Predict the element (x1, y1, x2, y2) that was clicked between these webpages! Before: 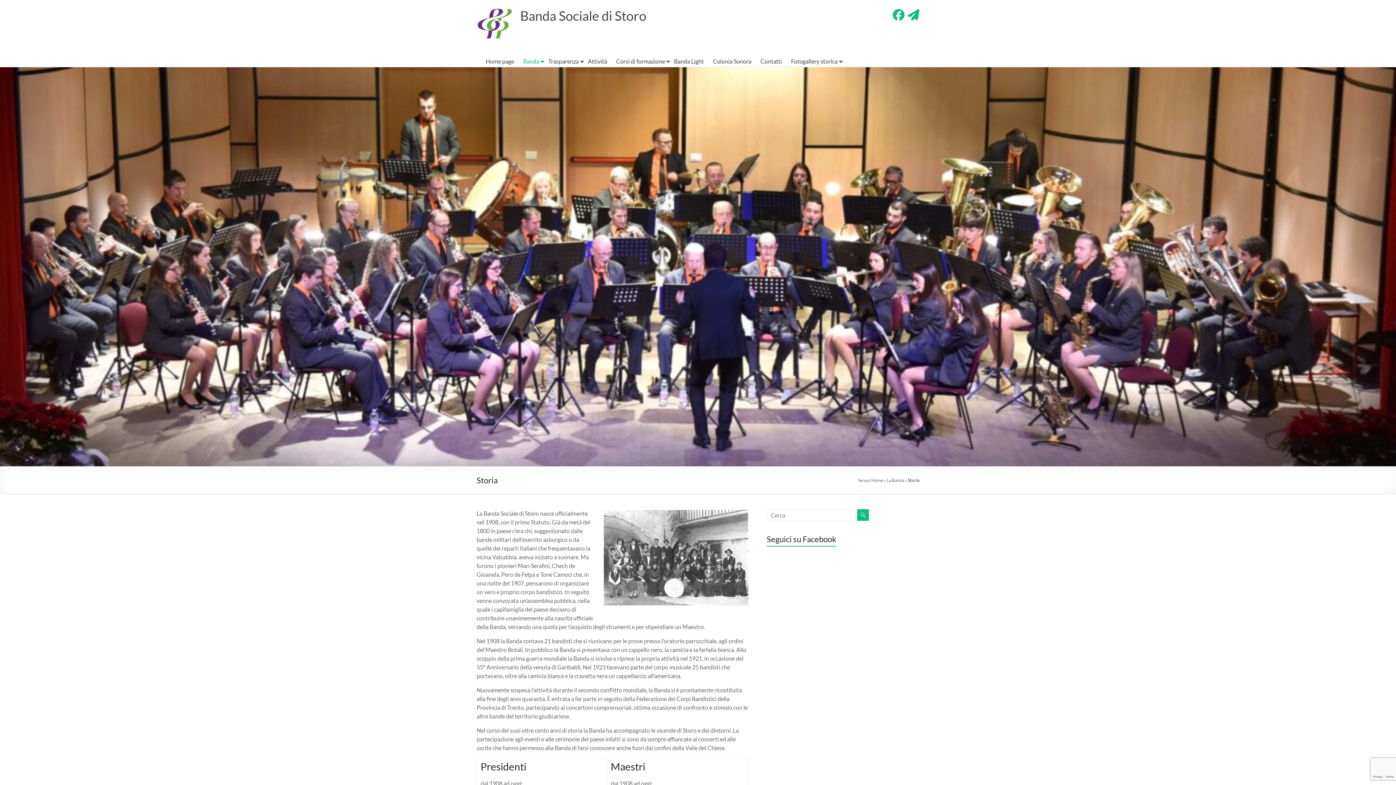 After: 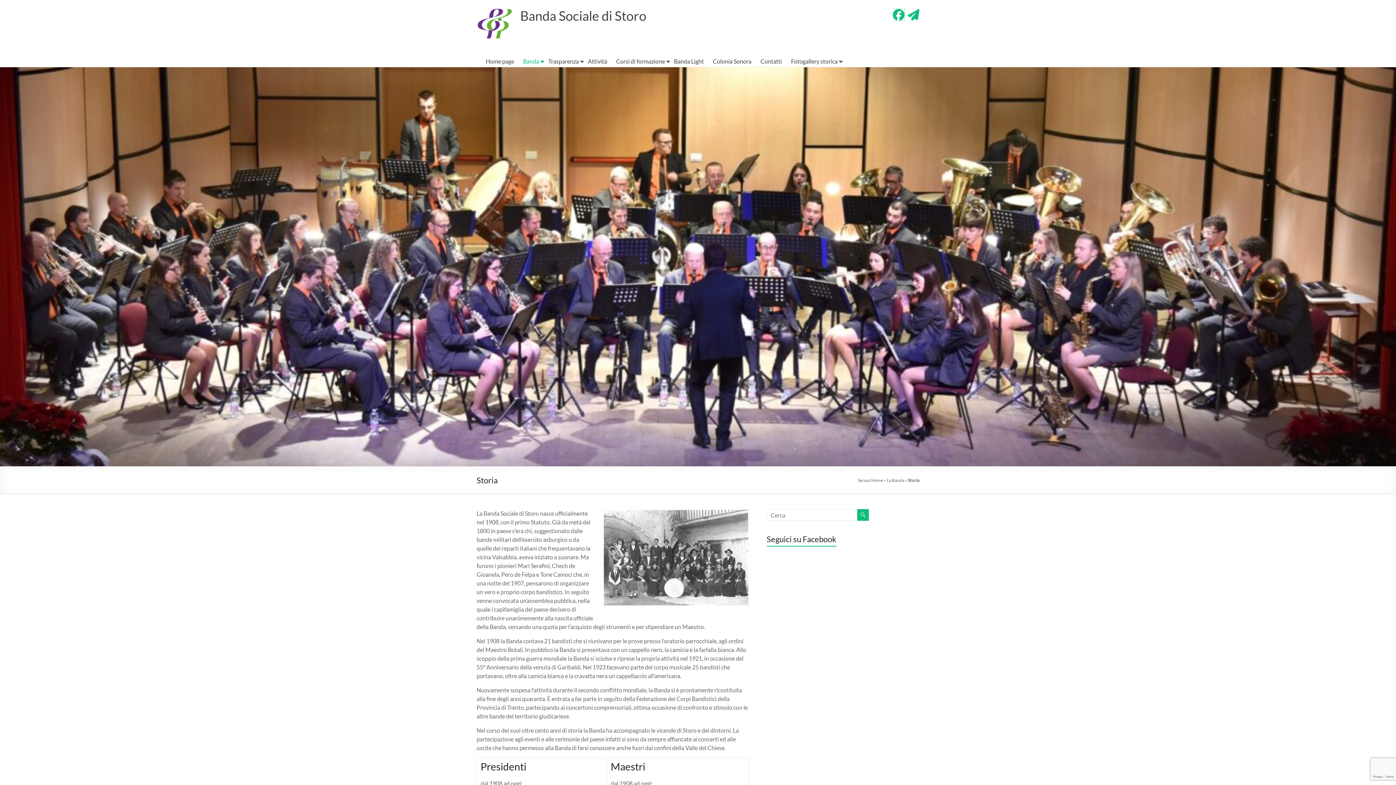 Action: bbox: (893, 13, 904, 20)